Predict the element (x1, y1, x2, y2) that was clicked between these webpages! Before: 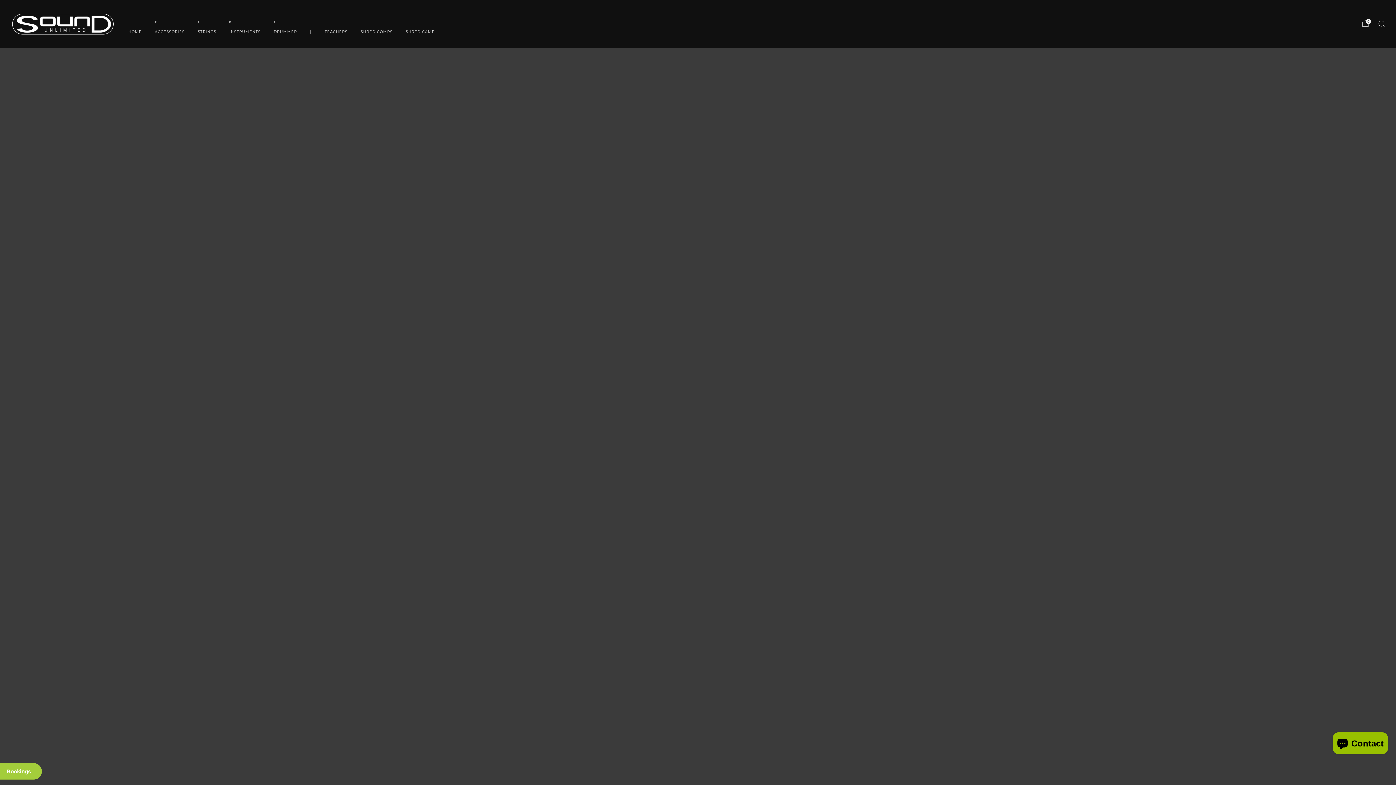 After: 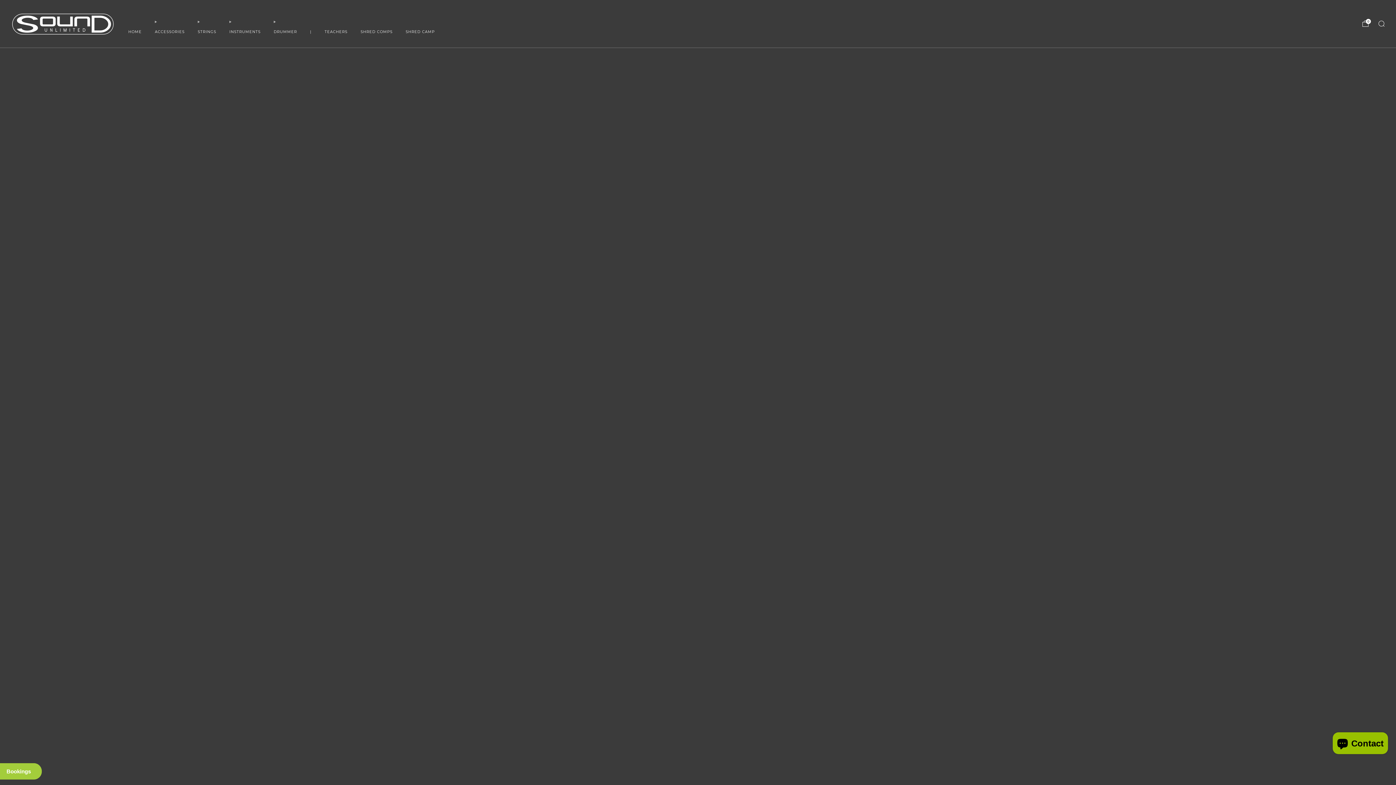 Action: bbox: (10, 11, 115, 36)